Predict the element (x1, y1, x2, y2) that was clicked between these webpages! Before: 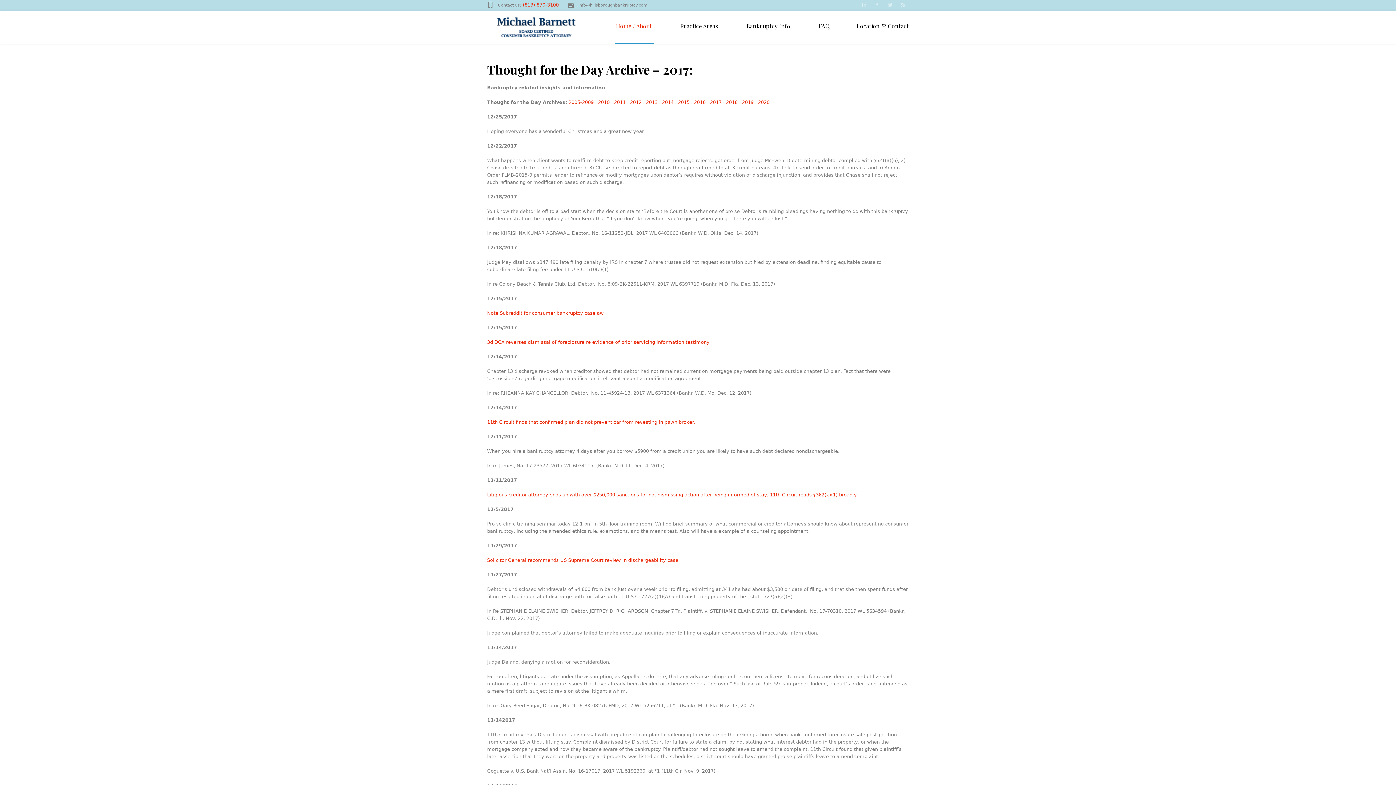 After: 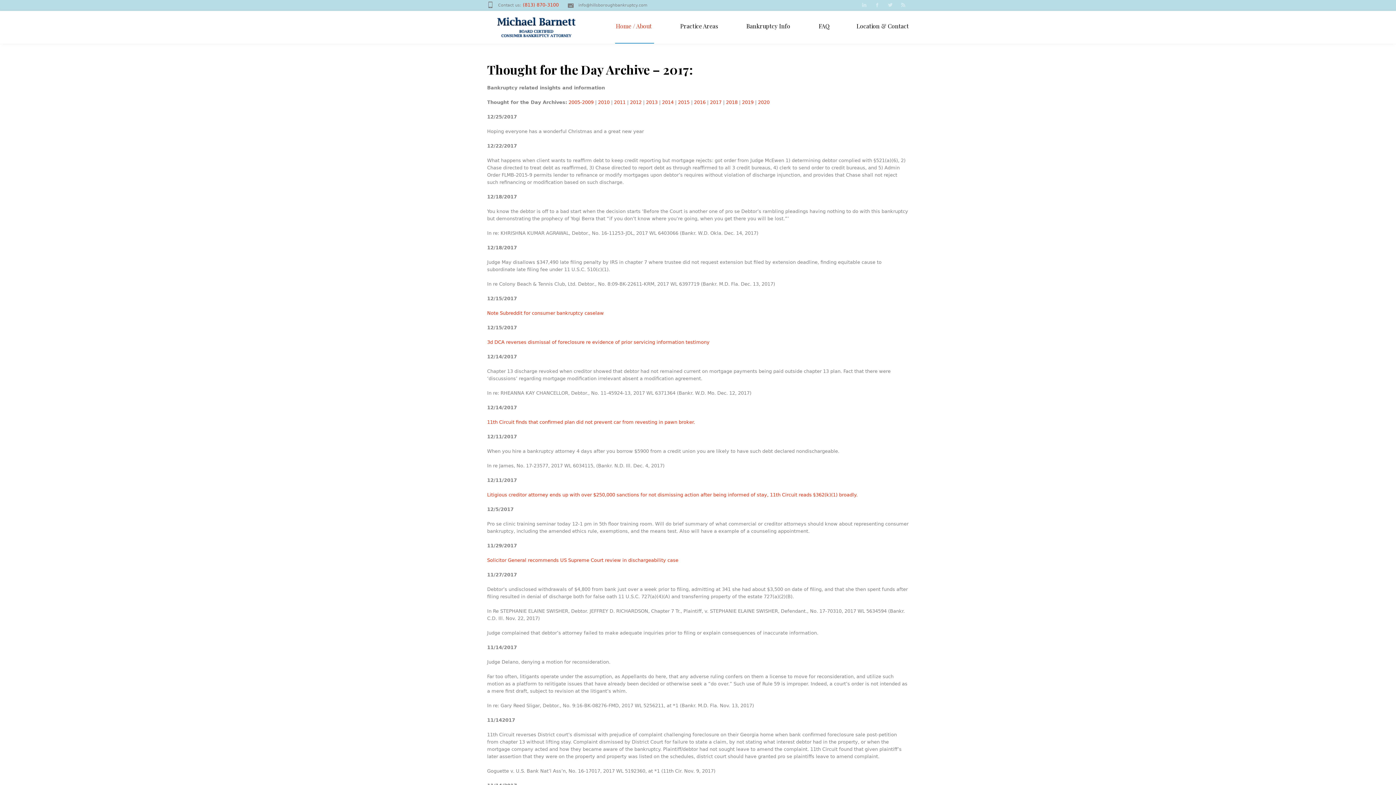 Action: label: 2017 bbox: (710, 99, 721, 105)